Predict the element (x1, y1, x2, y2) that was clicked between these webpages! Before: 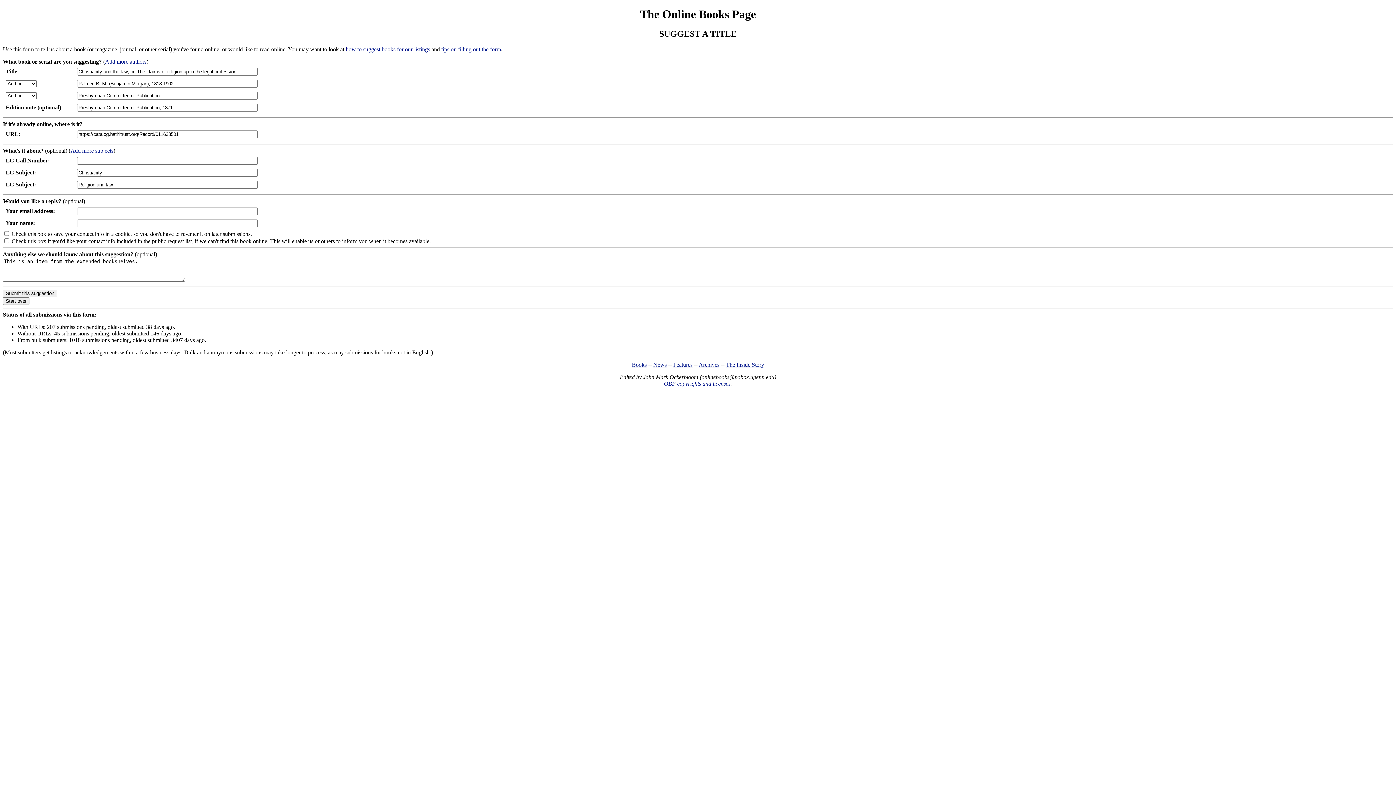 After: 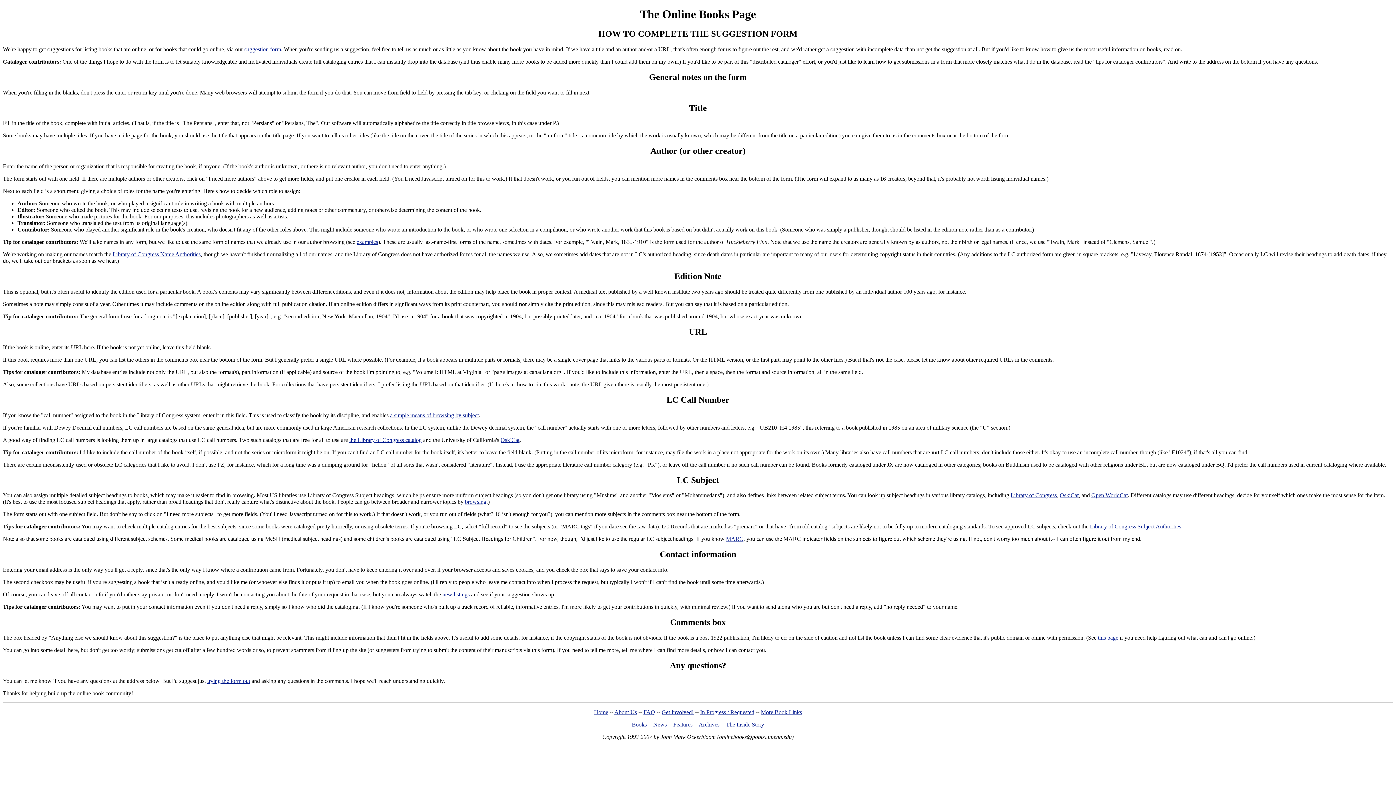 Action: label: tips on filling out the form bbox: (441, 46, 501, 52)